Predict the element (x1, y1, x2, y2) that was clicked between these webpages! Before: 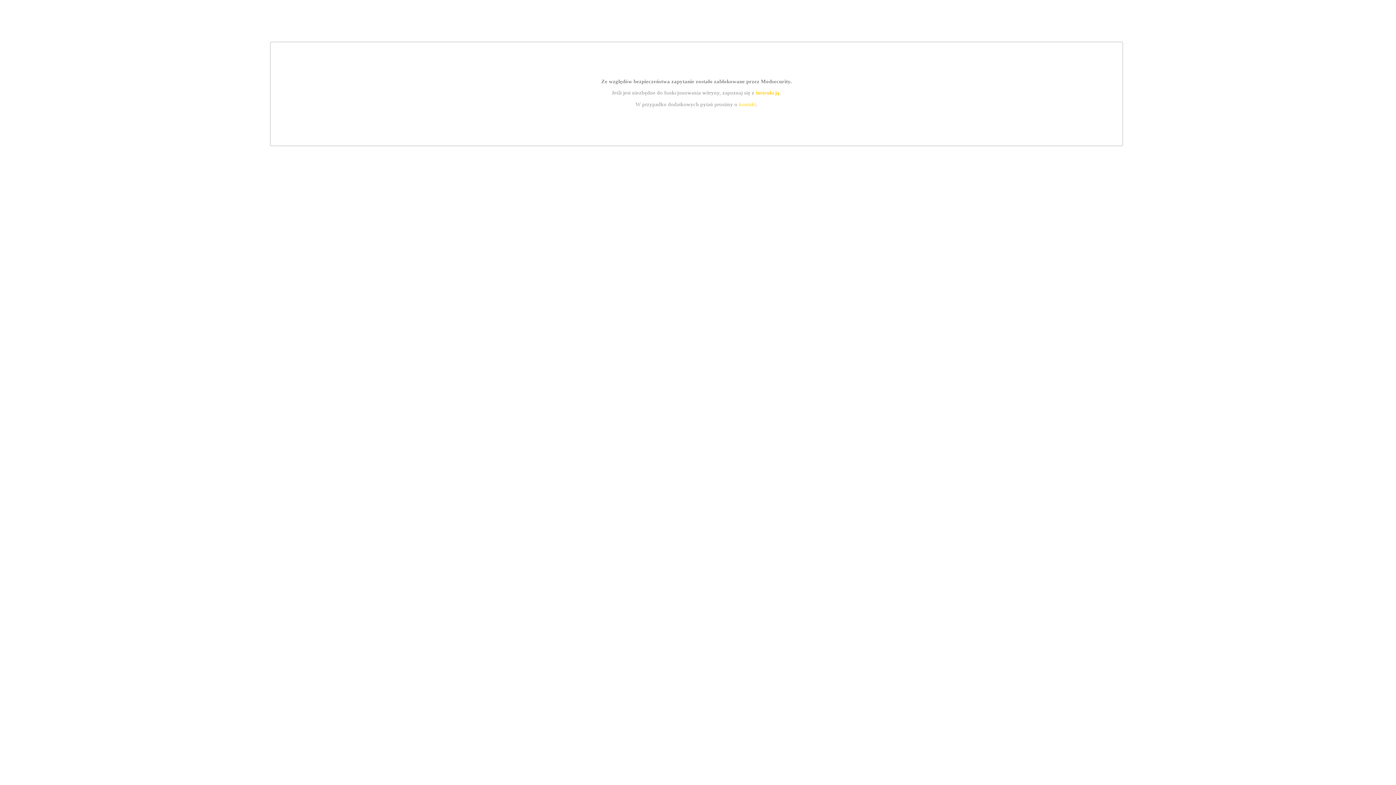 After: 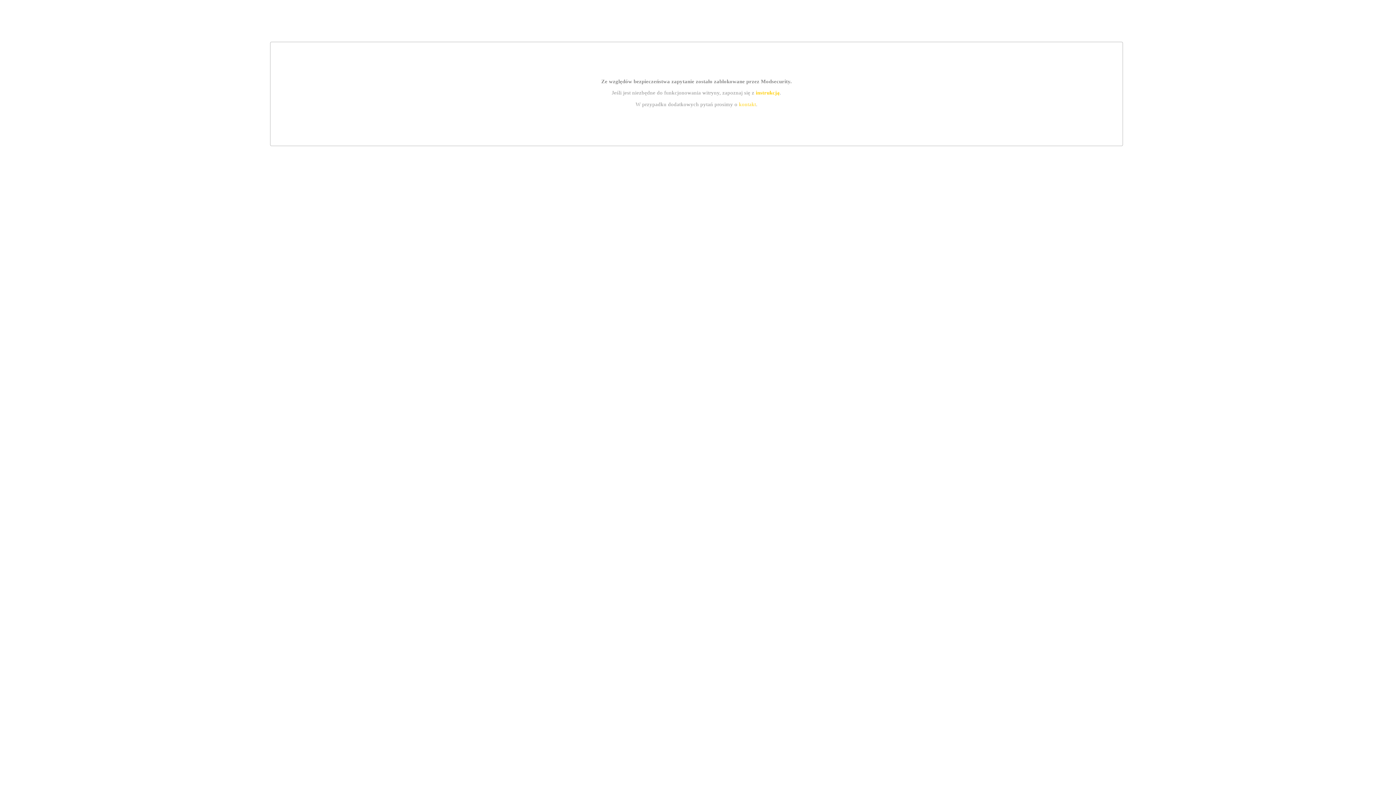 Action: label: instrukcją bbox: (755, 89, 779, 95)